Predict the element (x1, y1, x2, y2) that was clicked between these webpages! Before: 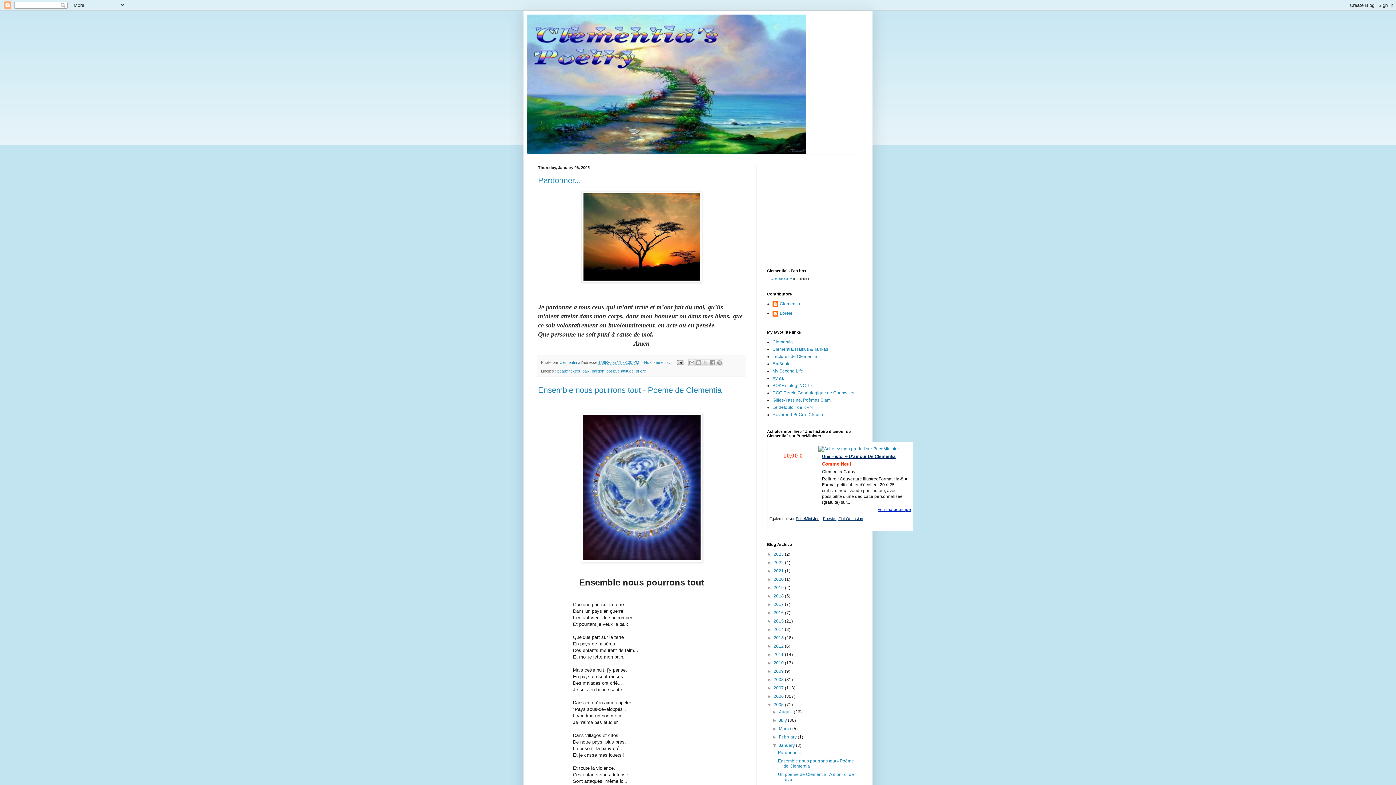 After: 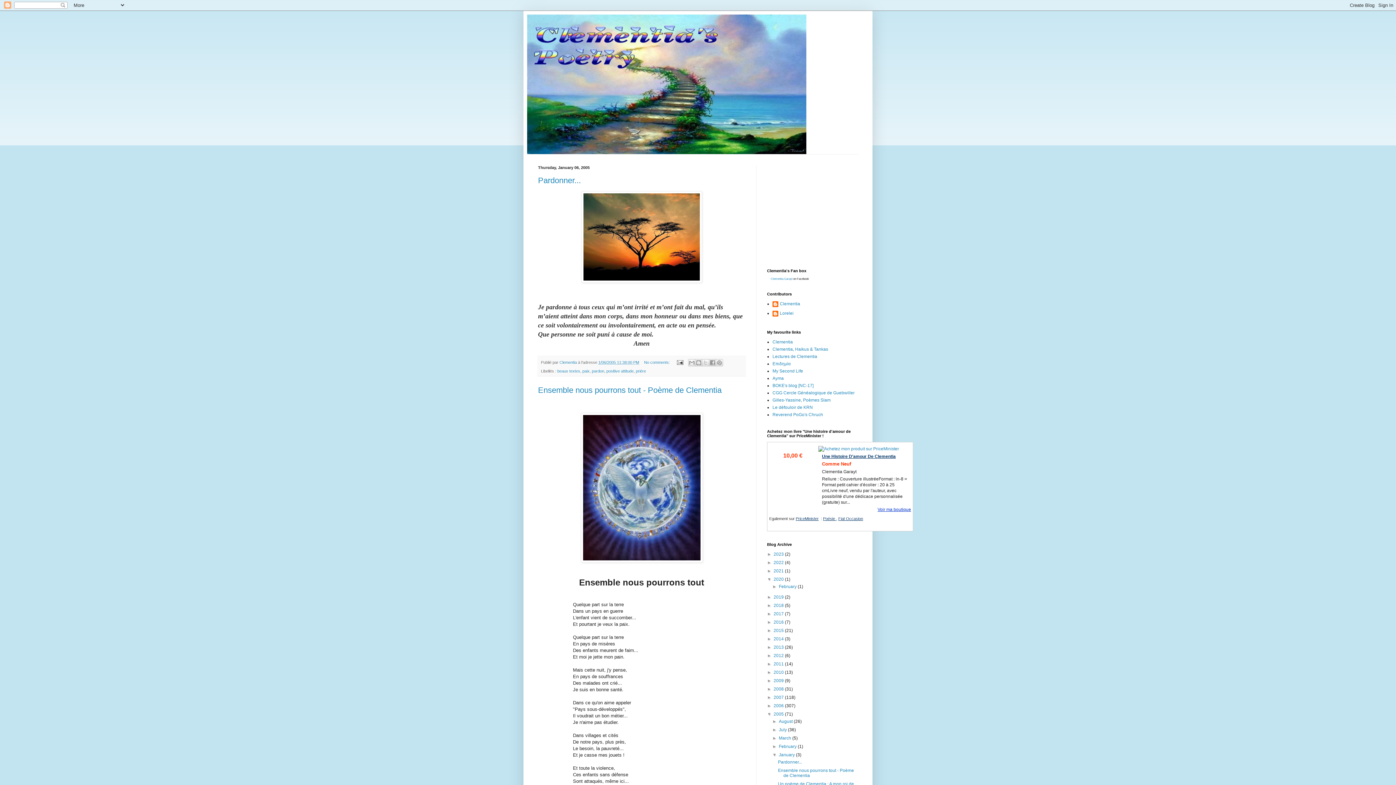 Action: label: ►   bbox: (767, 577, 773, 582)